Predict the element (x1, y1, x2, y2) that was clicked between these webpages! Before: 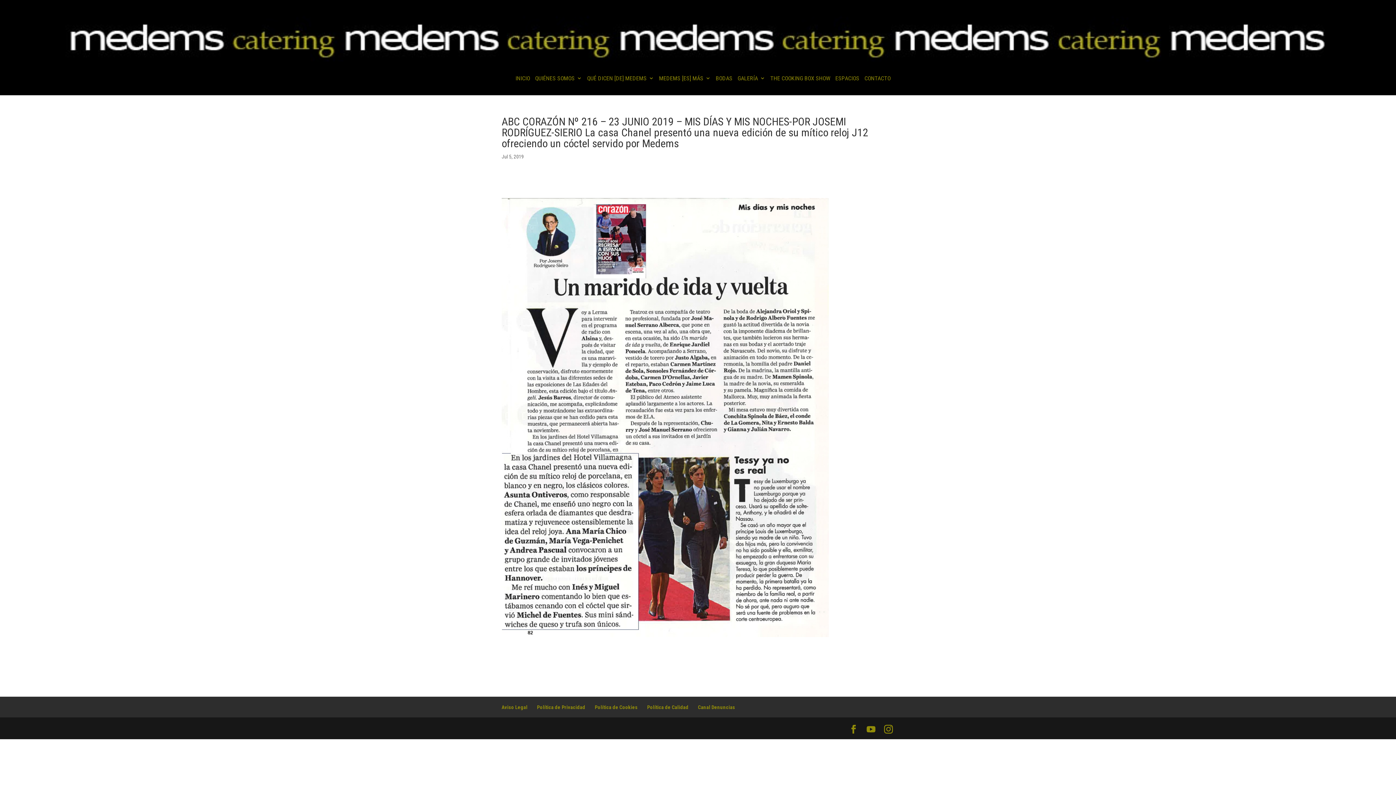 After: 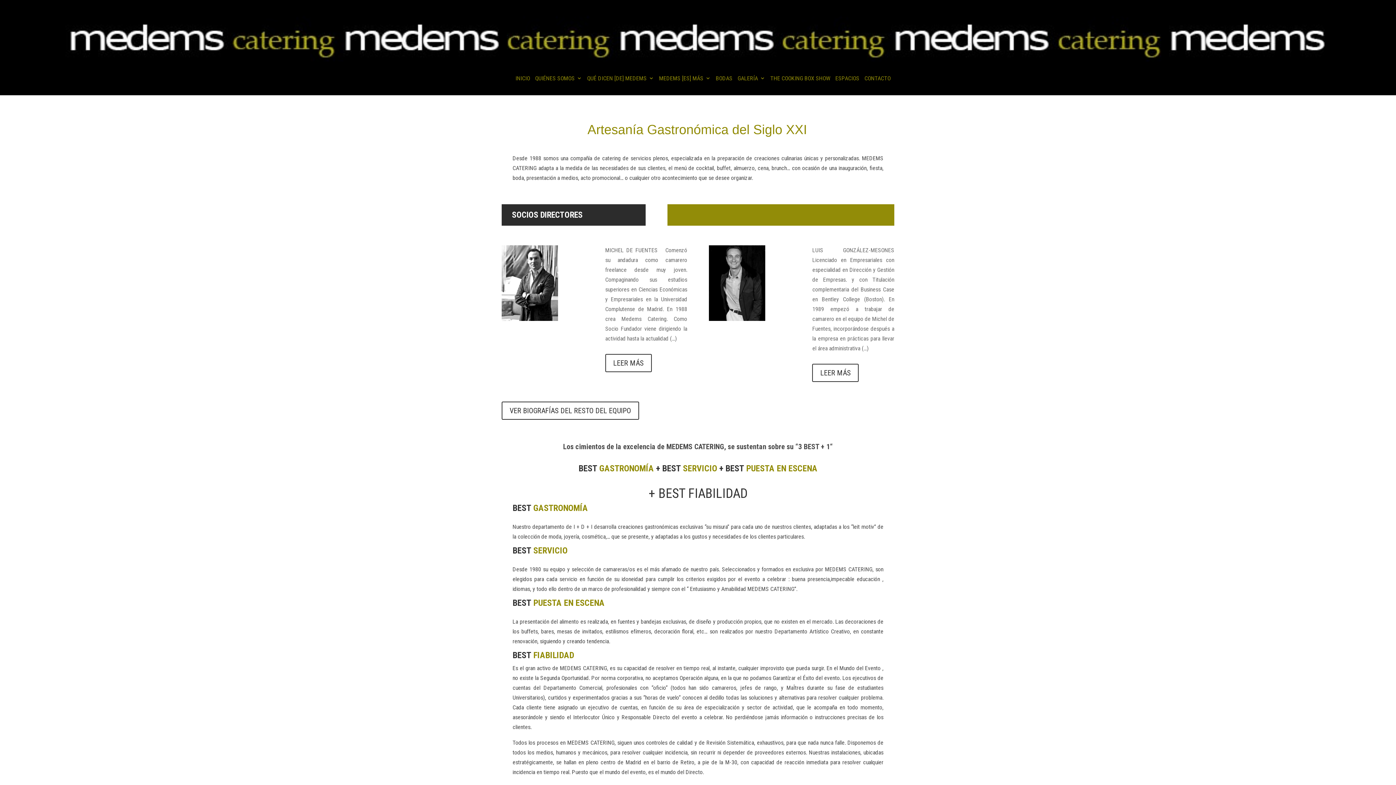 Action: bbox: (535, 73, 582, 95) label: QUIÉNES SOMOS